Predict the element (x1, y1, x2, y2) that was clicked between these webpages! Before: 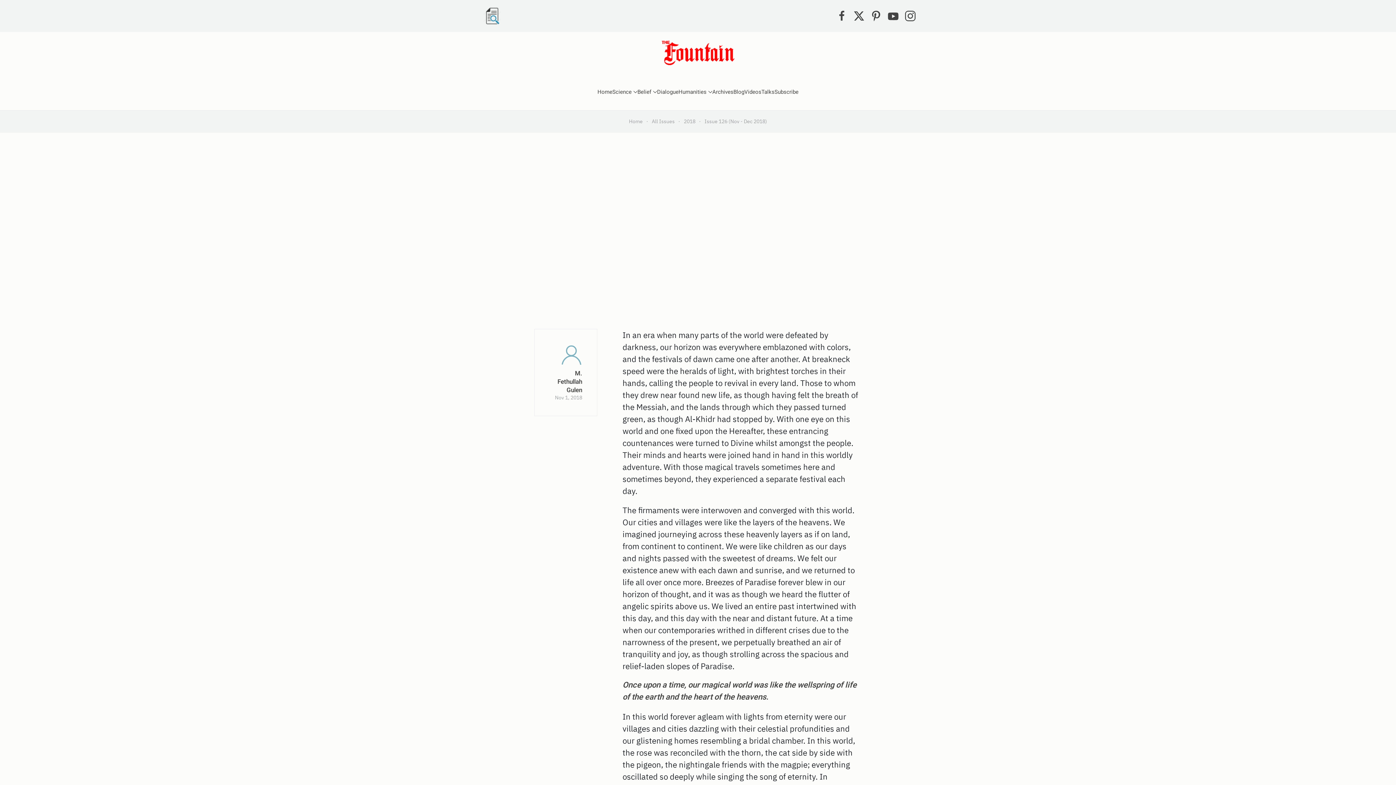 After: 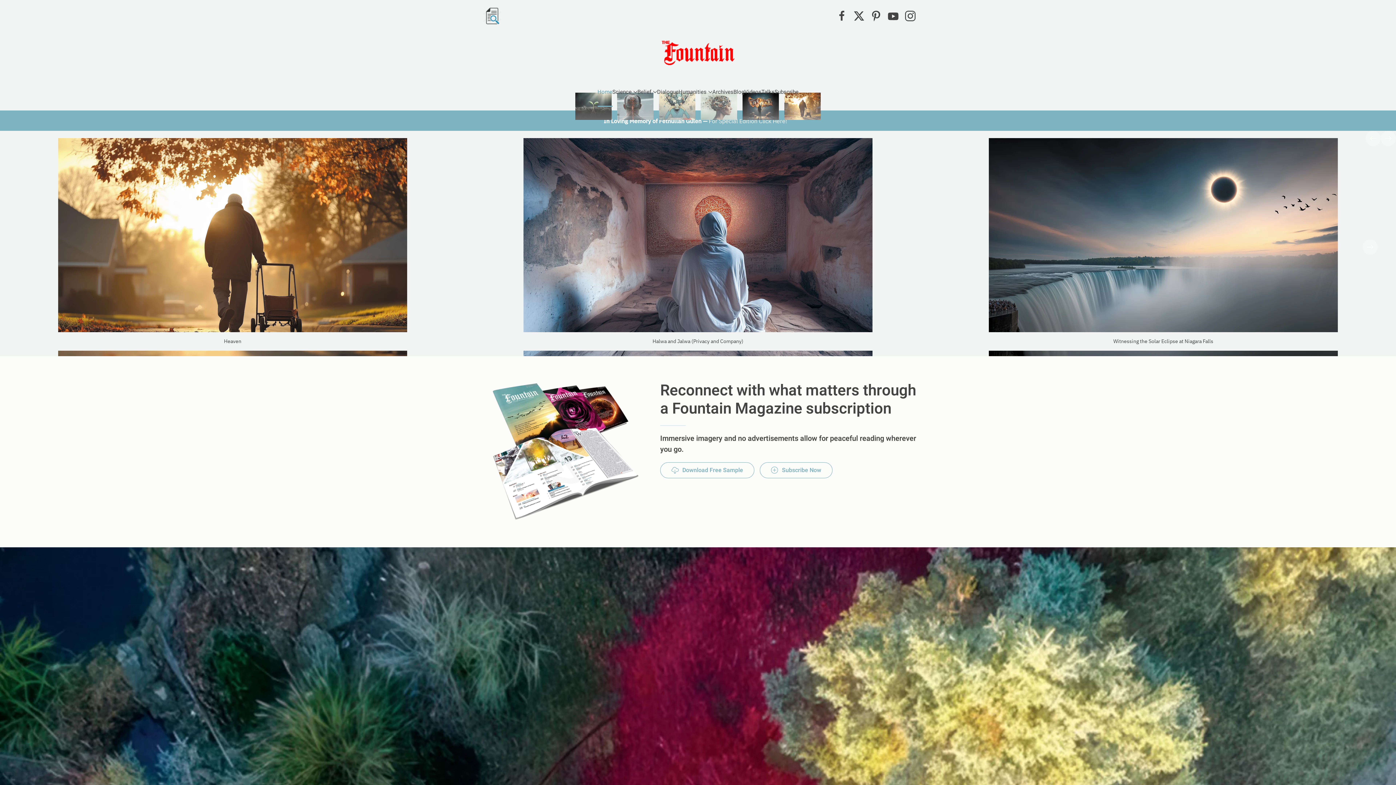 Action: label: Home bbox: (629, 118, 642, 124)